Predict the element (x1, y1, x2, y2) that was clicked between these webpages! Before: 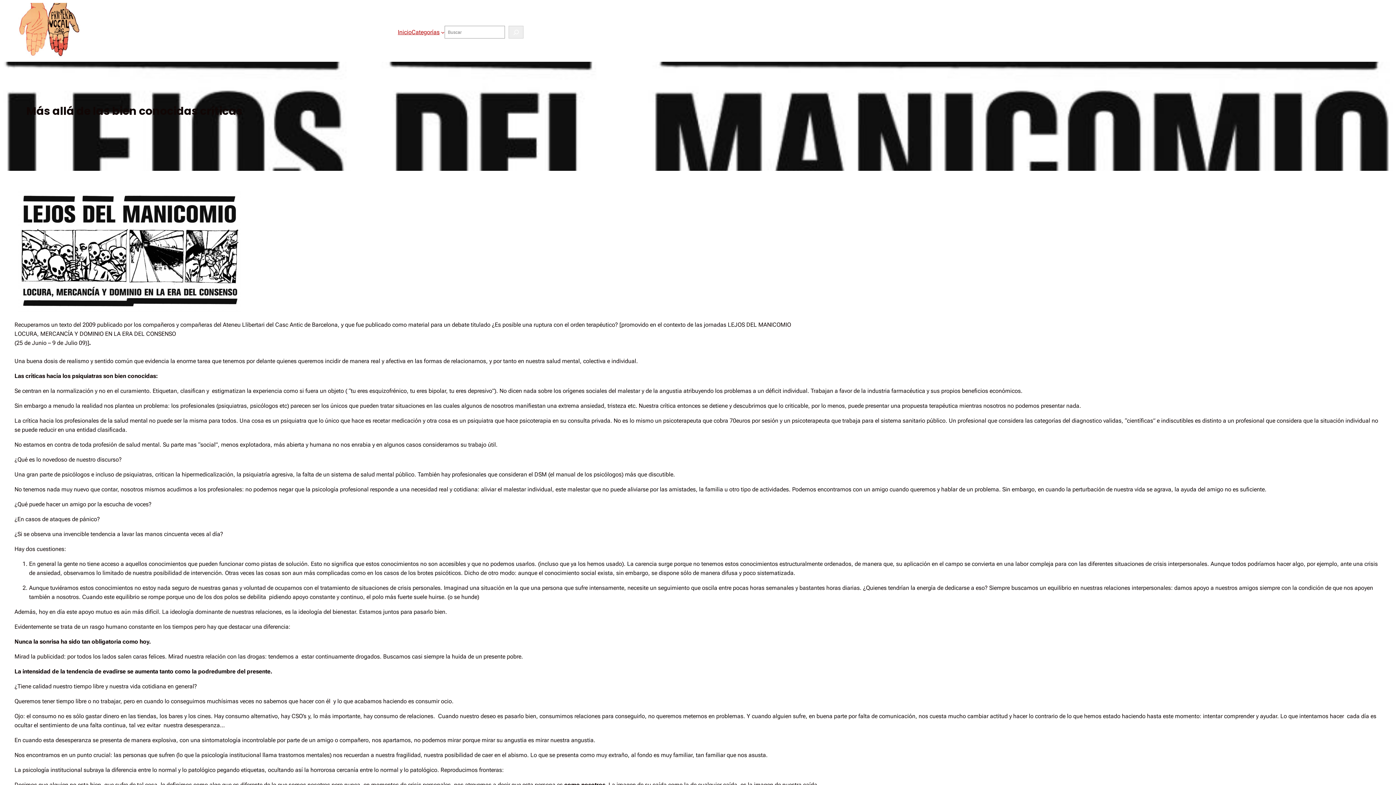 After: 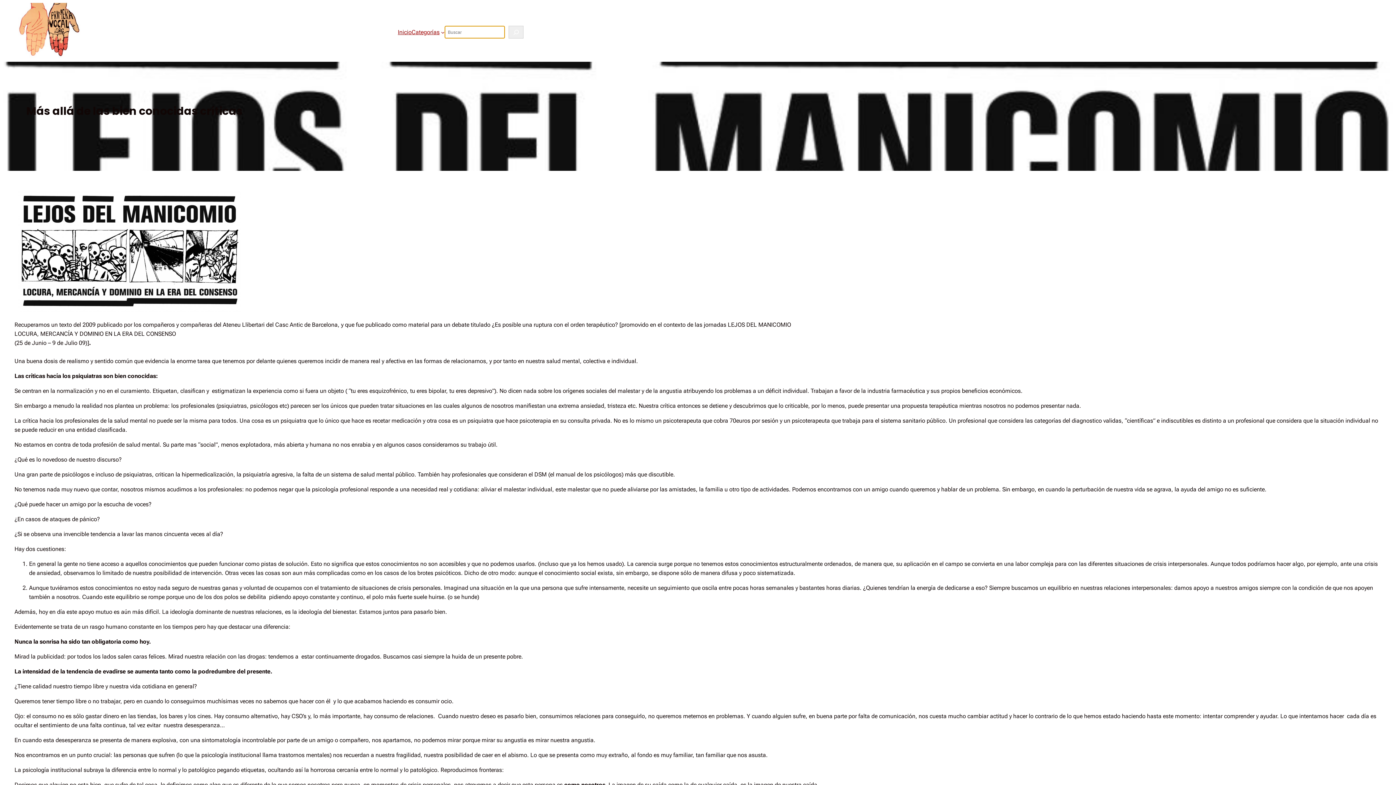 Action: bbox: (508, 25, 523, 38) label: Buscar